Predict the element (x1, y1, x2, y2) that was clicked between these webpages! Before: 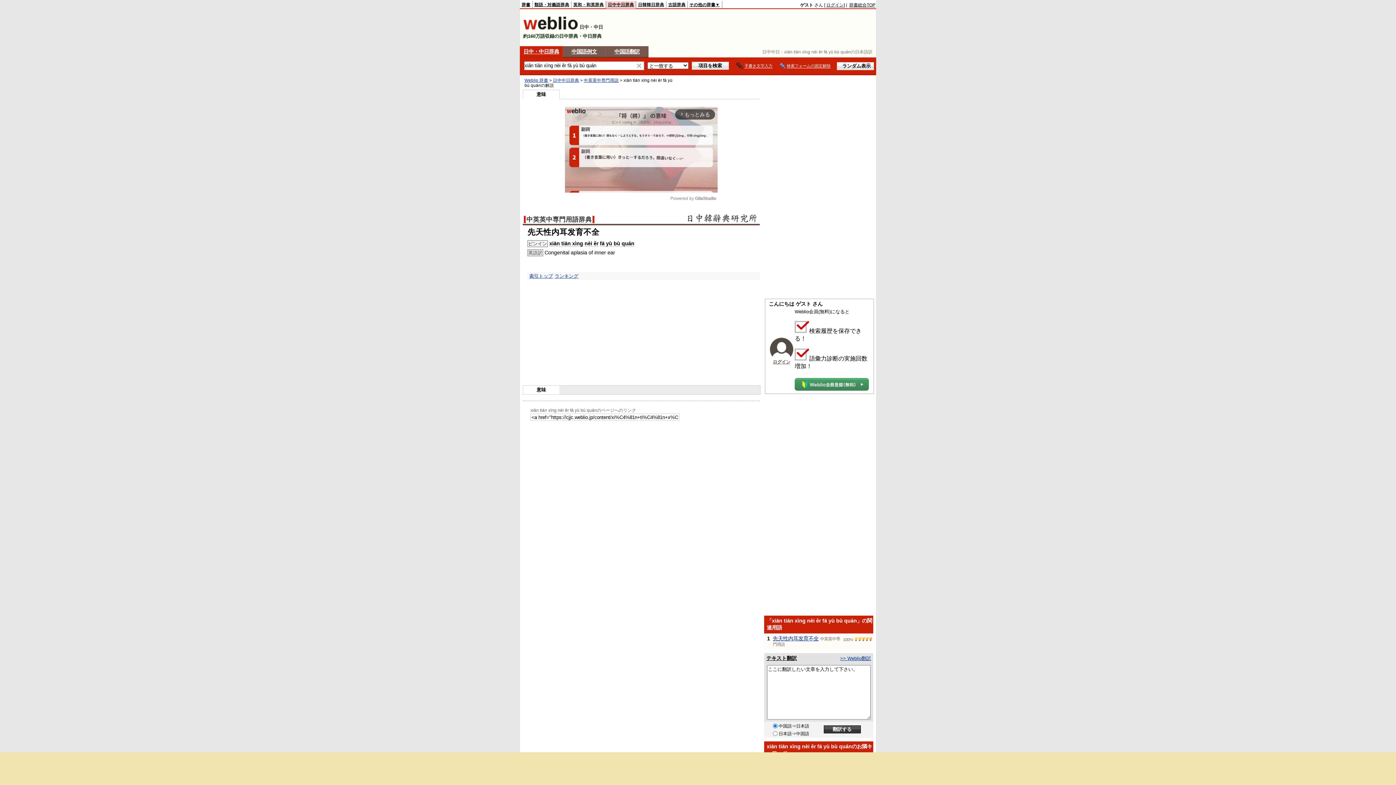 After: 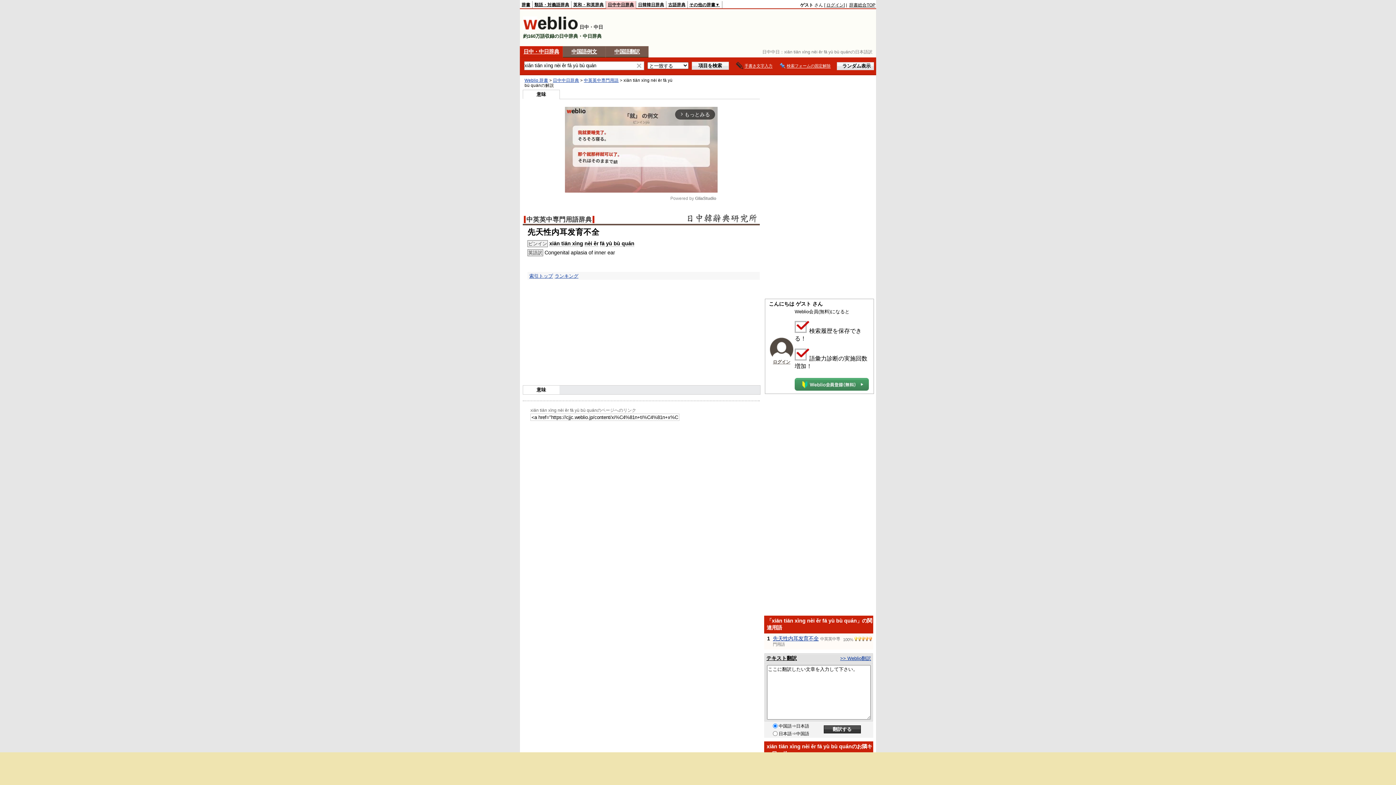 Action: bbox: (766, 655, 797, 661) label: テキスト翻訳